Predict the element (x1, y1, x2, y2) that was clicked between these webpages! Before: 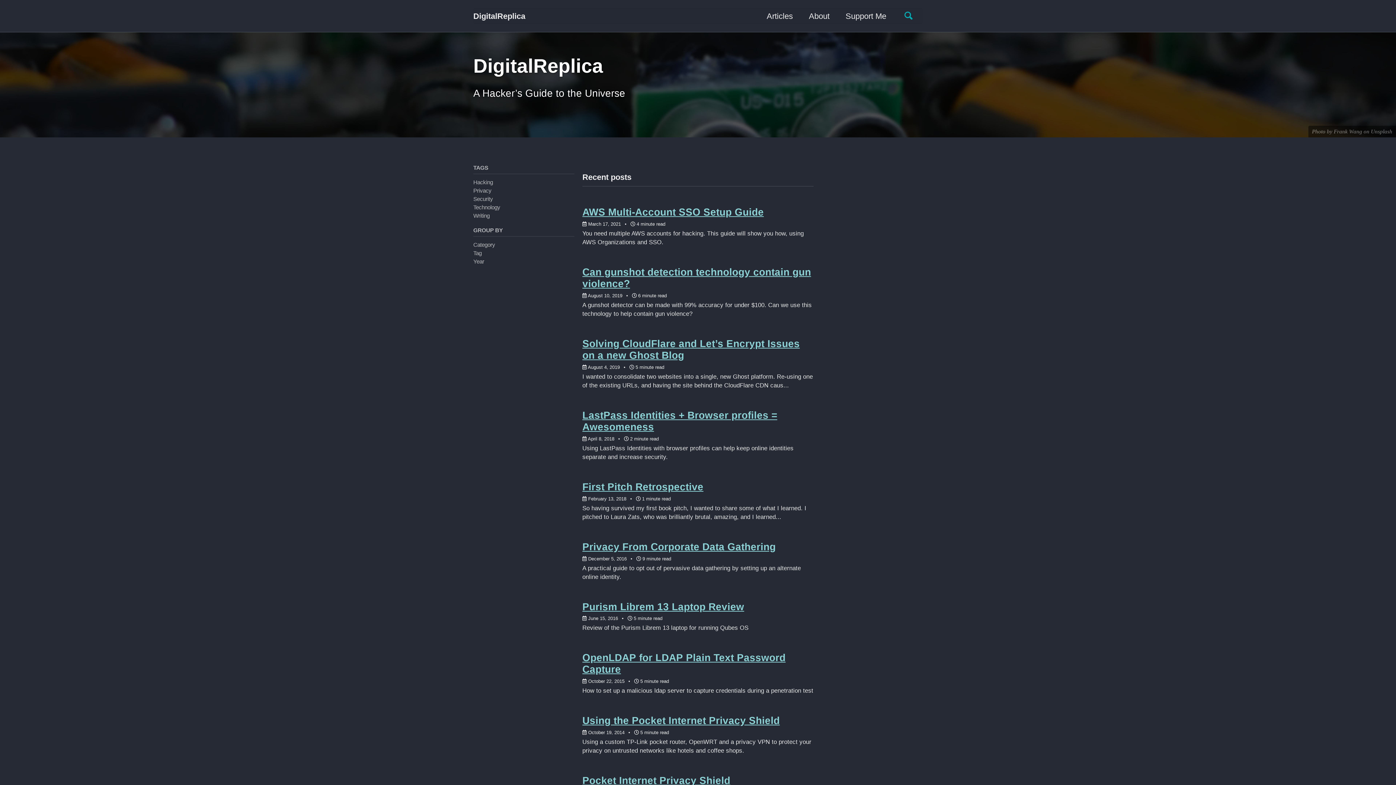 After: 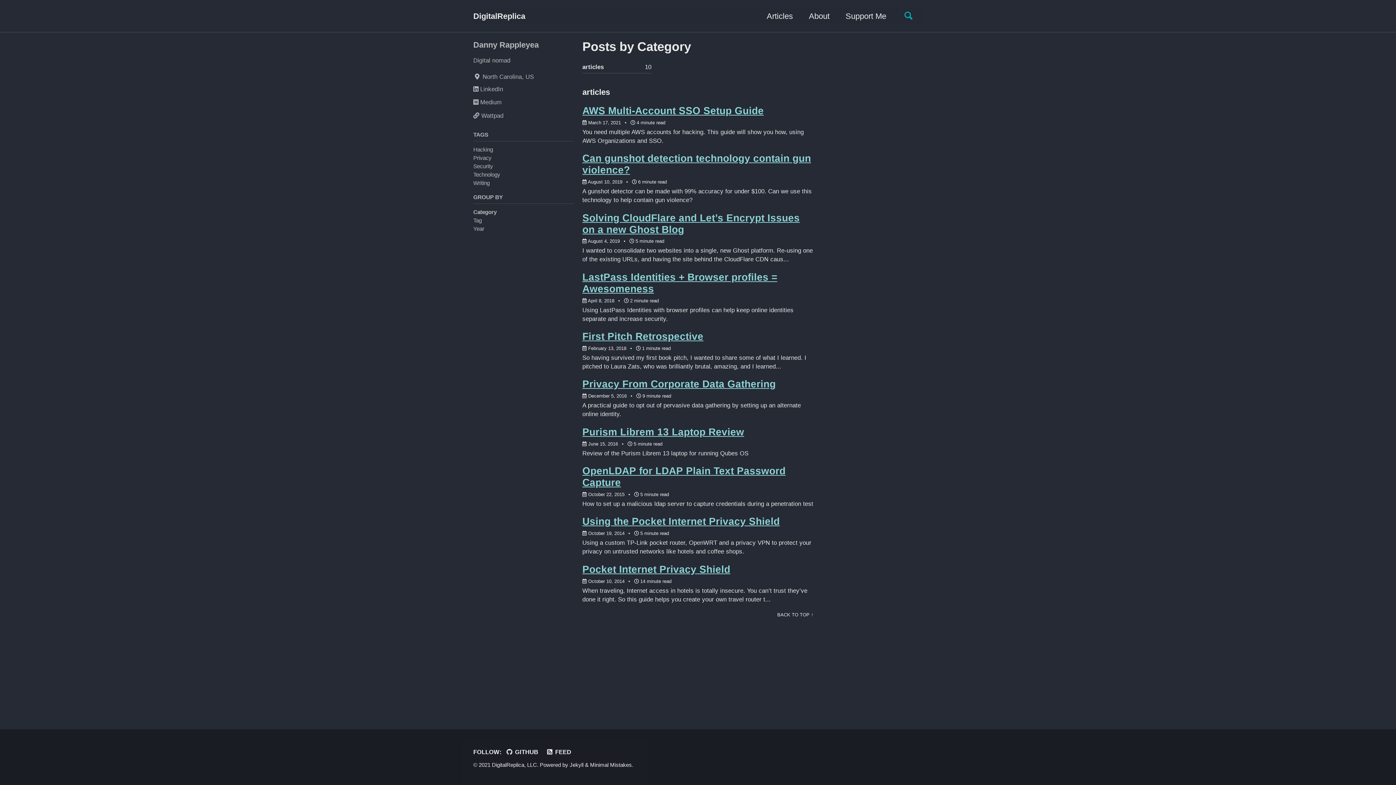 Action: label: Category bbox: (473, 241, 495, 248)